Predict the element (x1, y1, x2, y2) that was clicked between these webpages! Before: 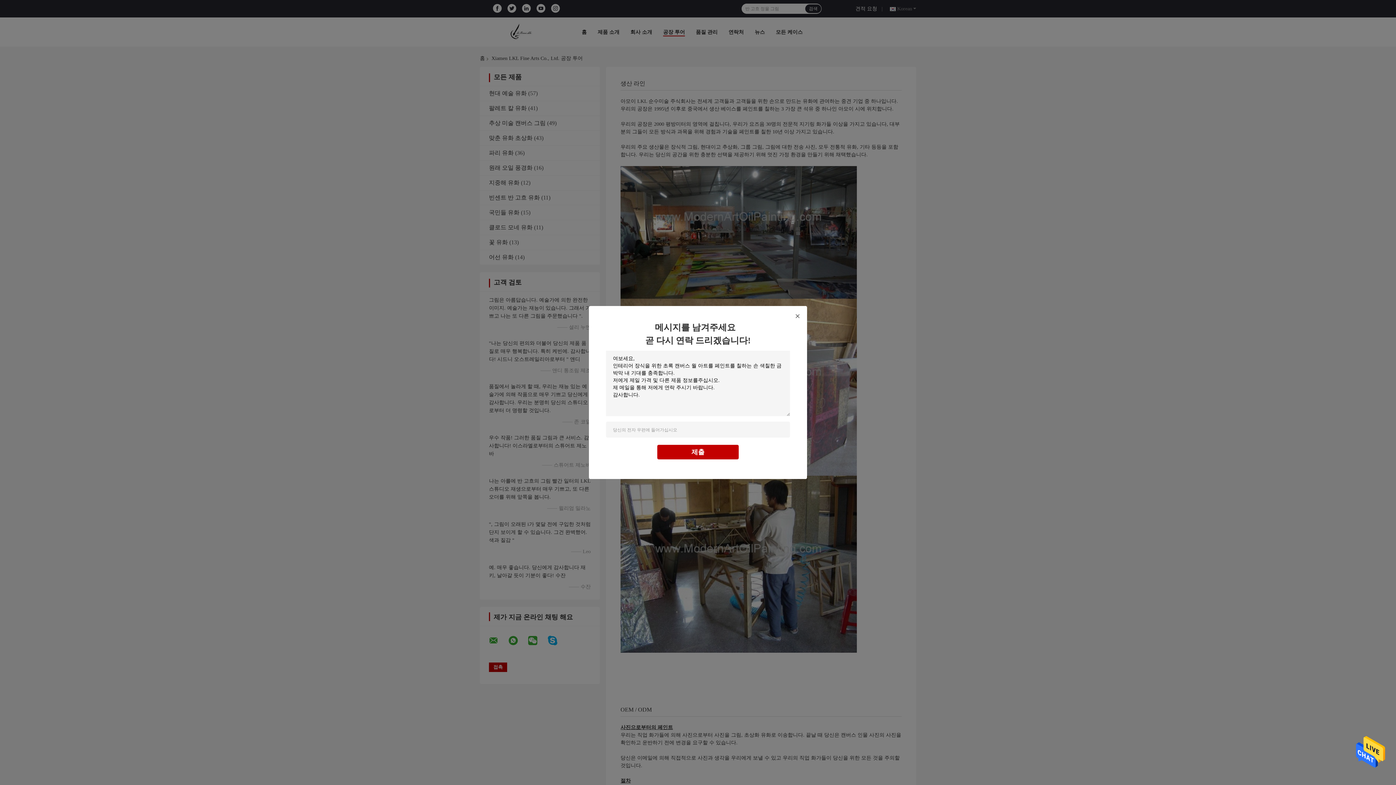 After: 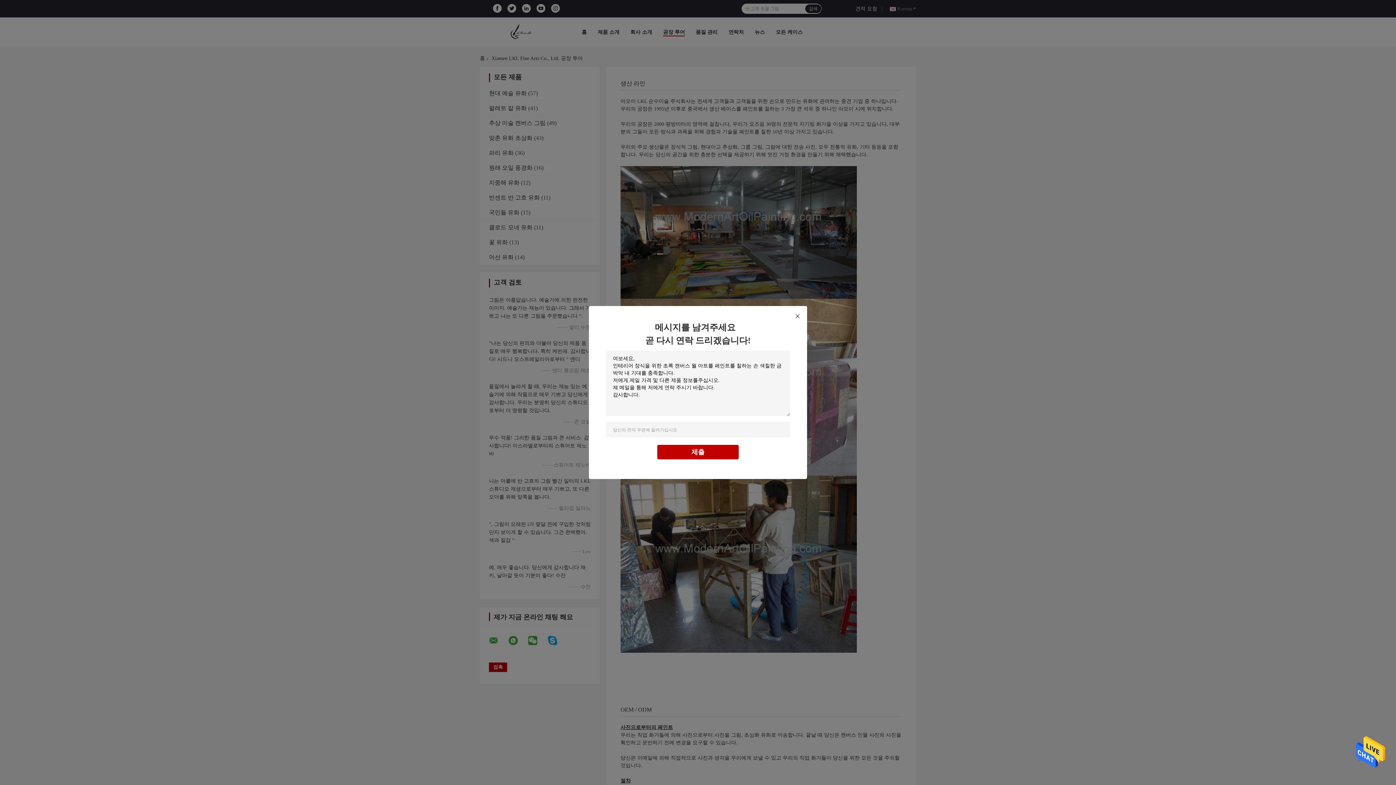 Action: bbox: (1356, 750, 1385, 755)